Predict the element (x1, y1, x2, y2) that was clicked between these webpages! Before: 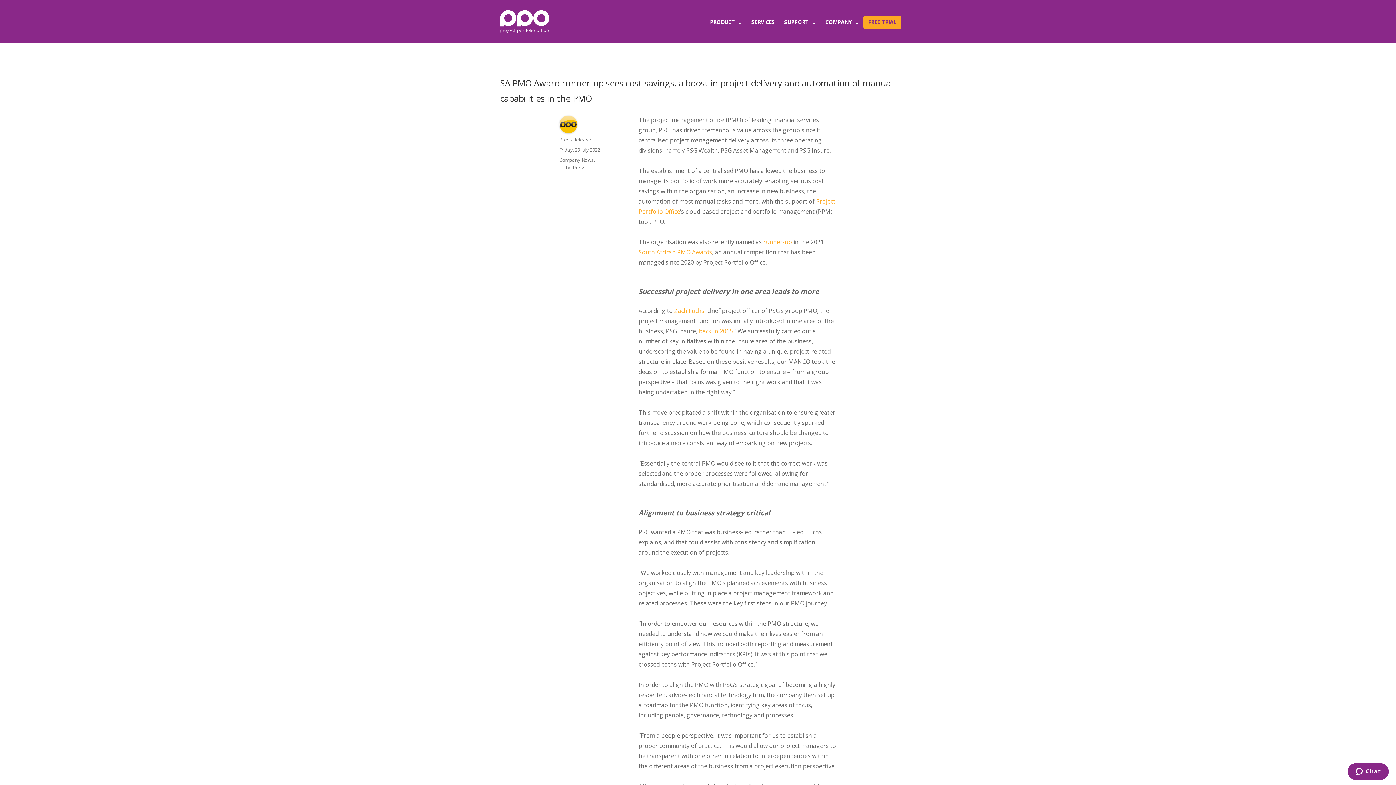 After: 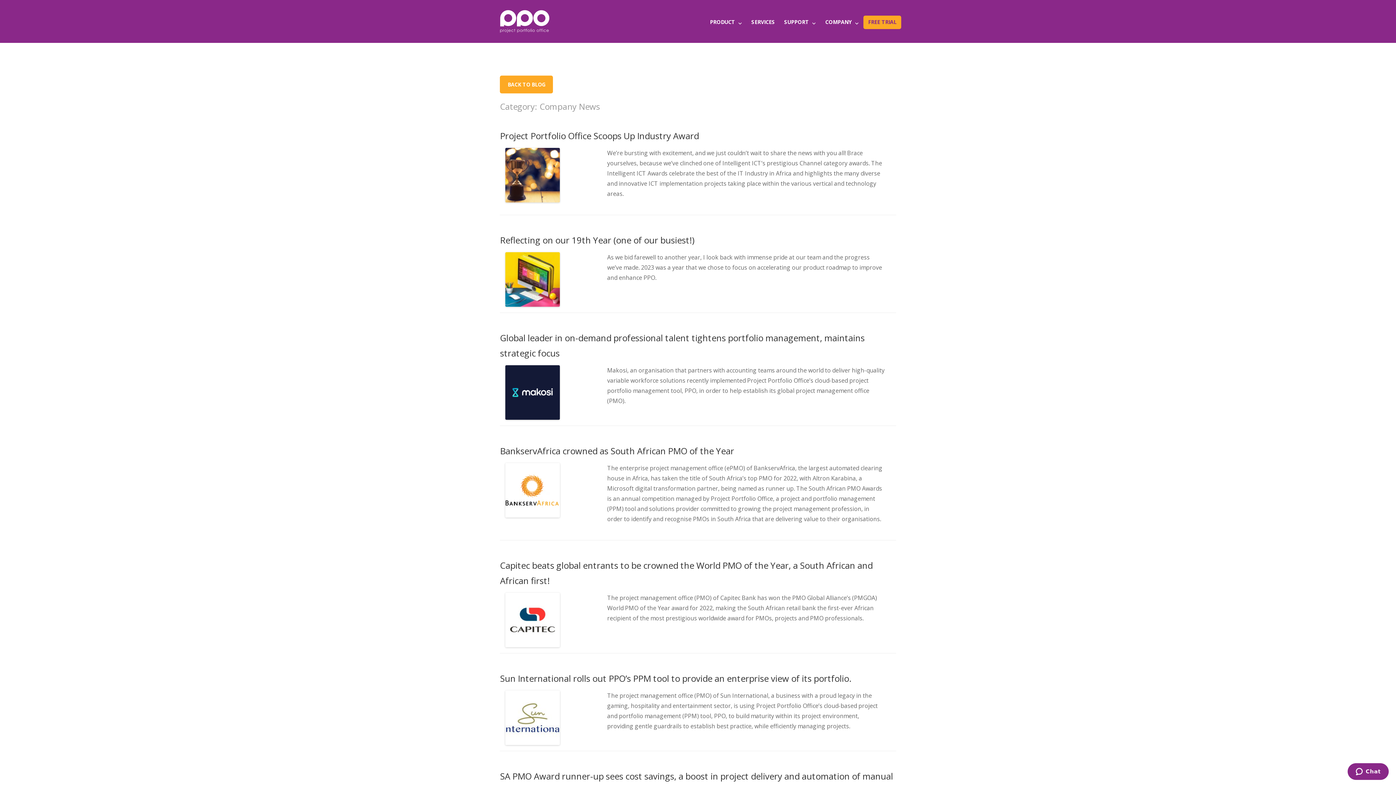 Action: bbox: (559, 156, 594, 163) label: Company News